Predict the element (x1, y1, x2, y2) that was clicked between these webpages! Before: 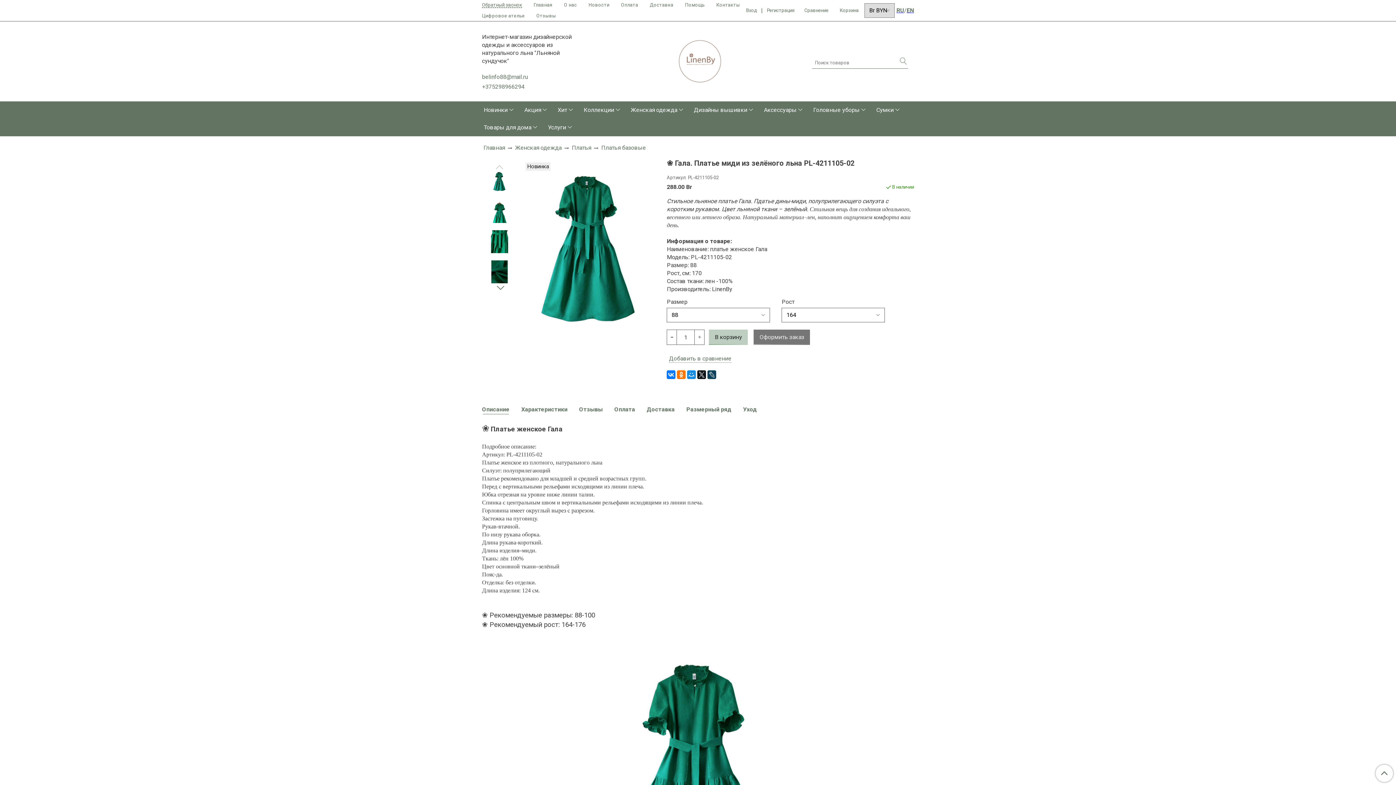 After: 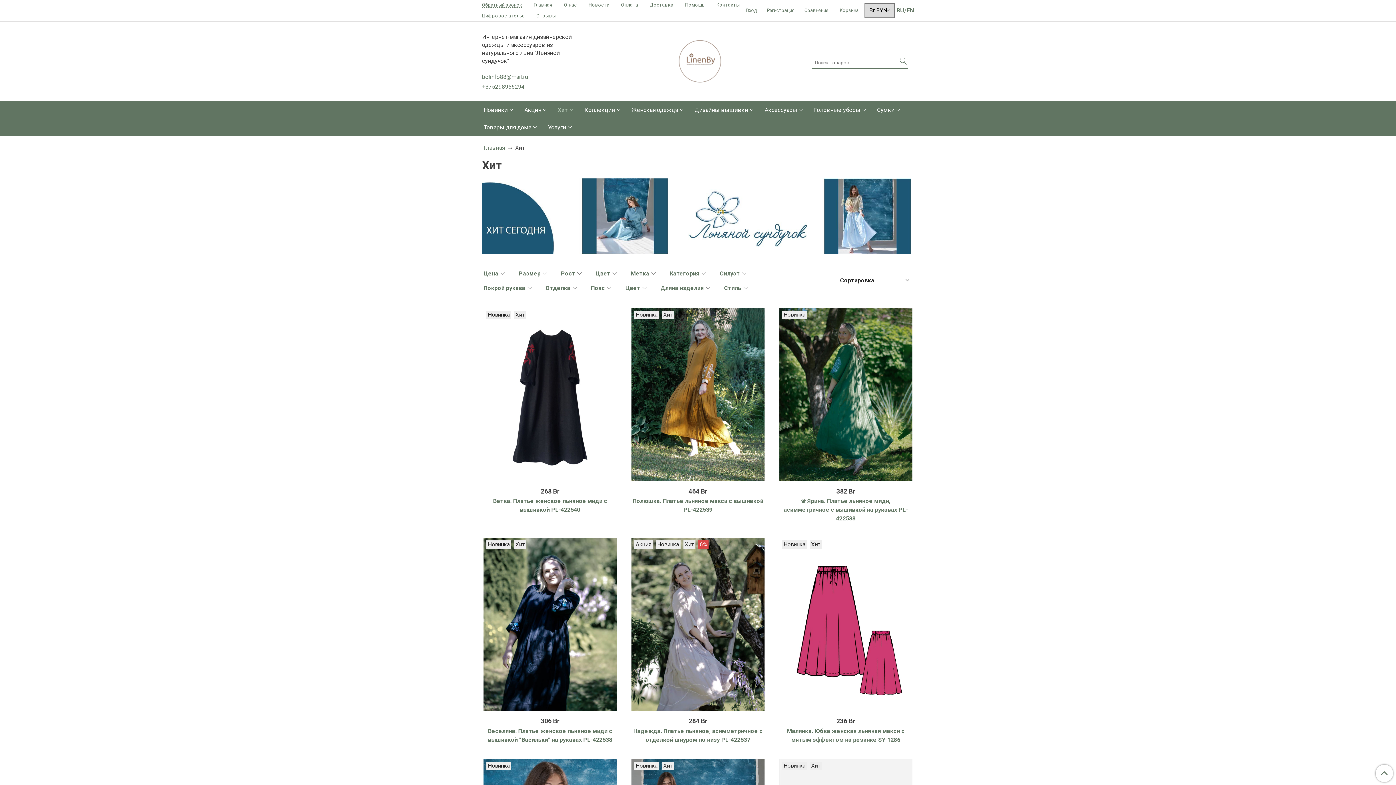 Action: label: Хит bbox: (557, 101, 567, 119)